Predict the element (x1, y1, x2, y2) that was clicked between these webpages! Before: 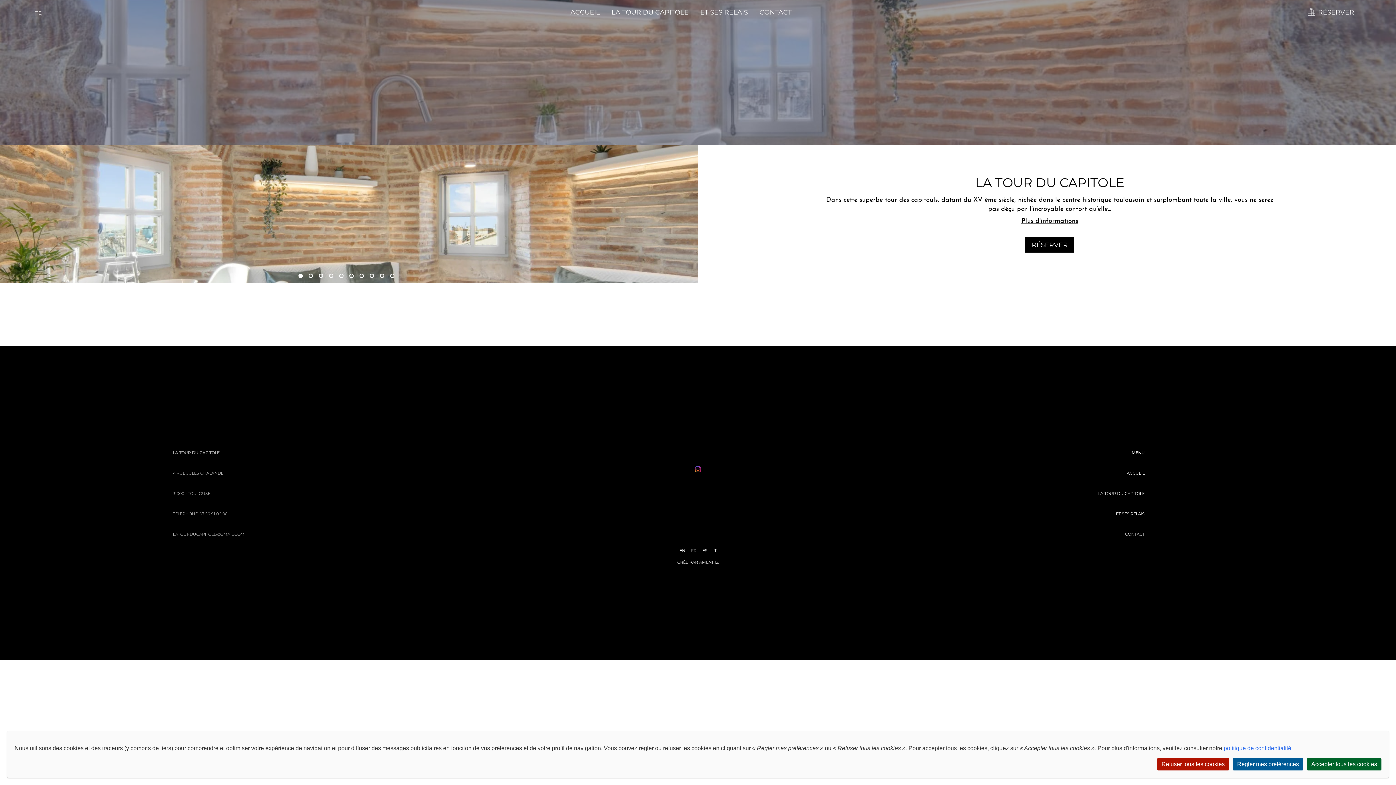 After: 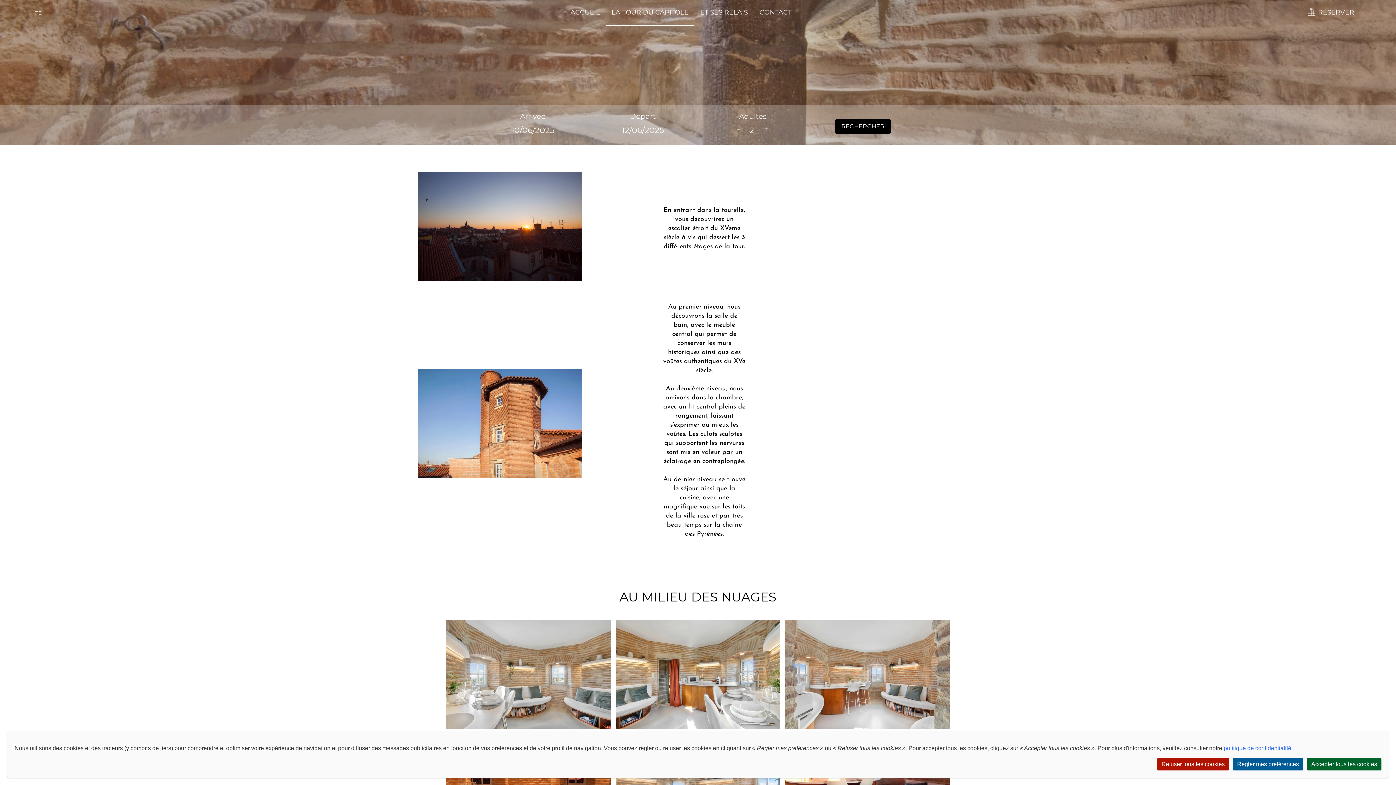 Action: bbox: (1021, 217, 1078, 224) label: Plus d'informations